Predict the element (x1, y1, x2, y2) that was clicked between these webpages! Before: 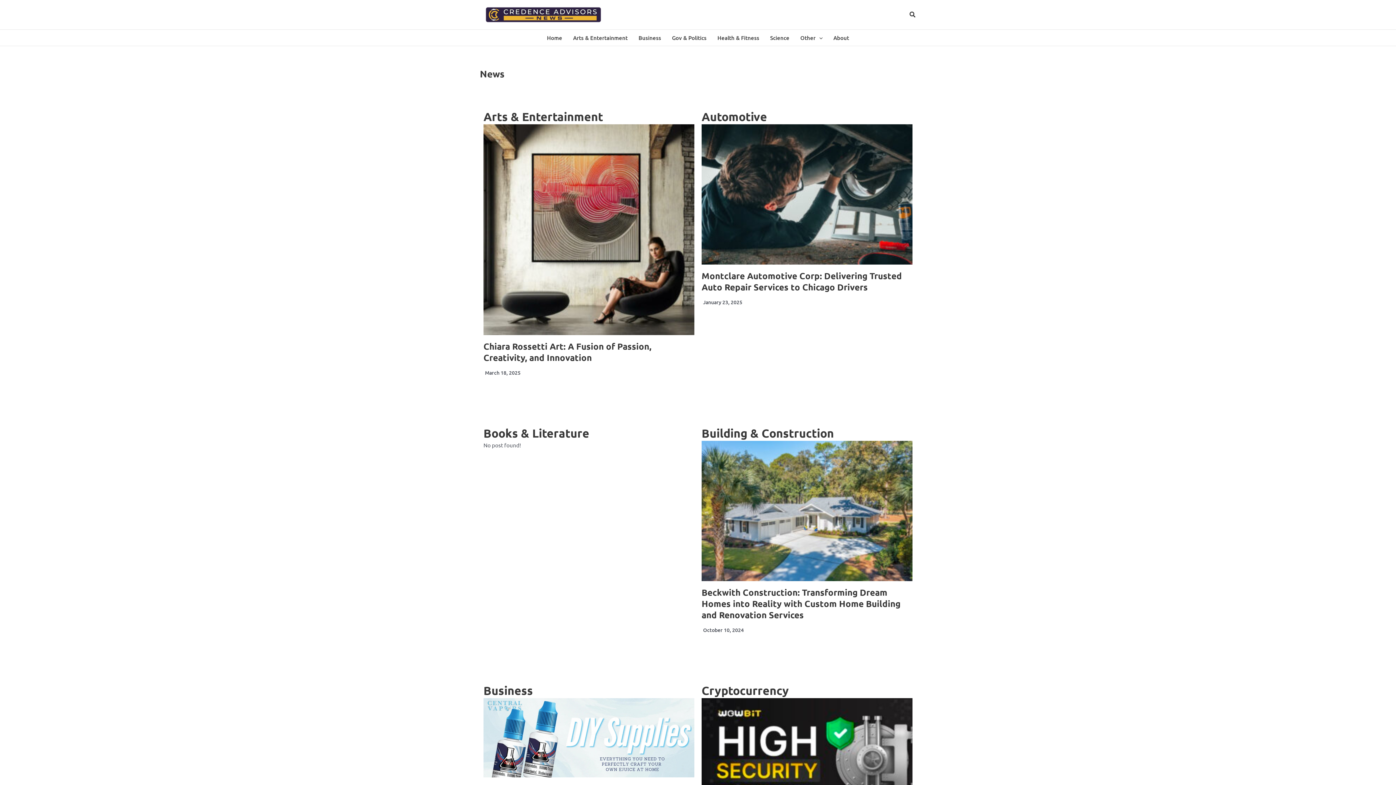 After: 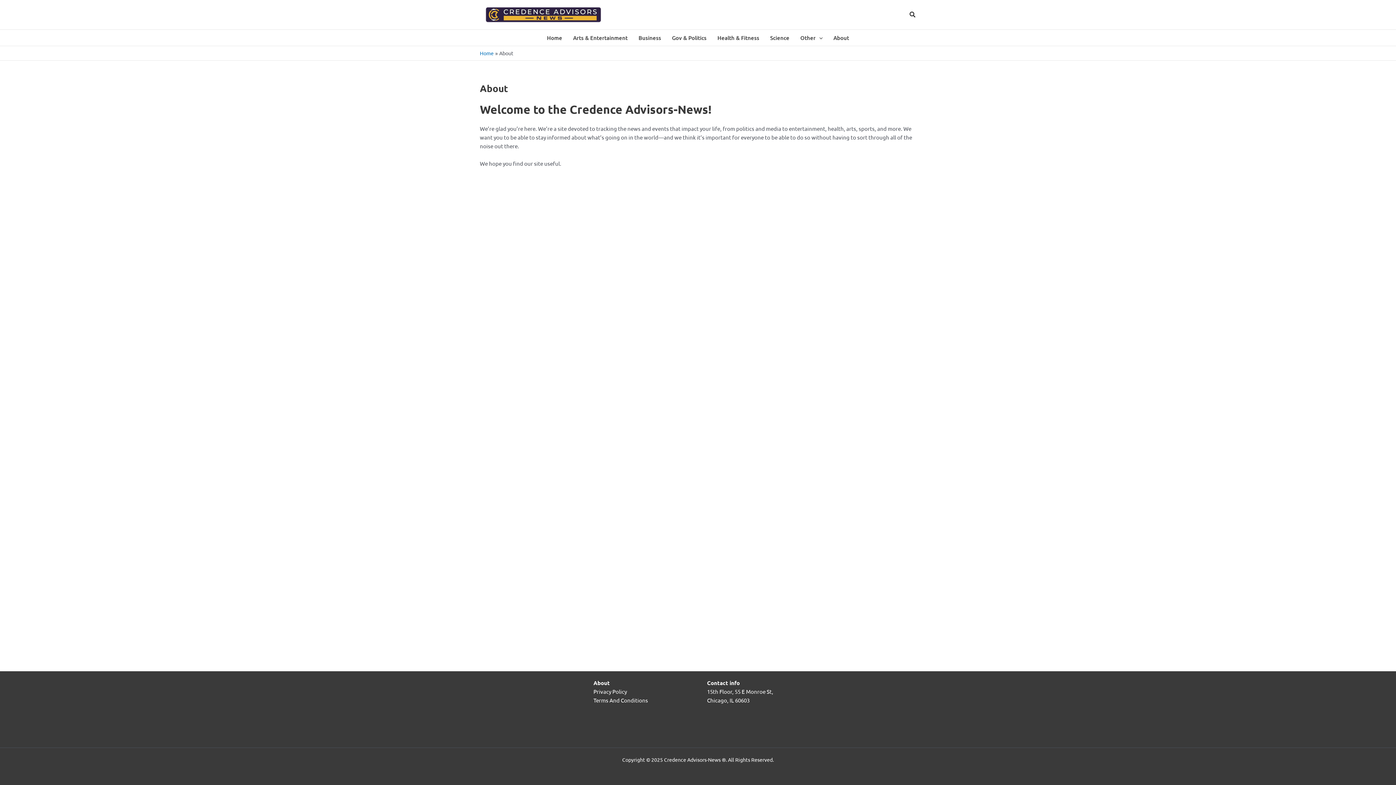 Action: bbox: (828, 29, 854, 45) label: About